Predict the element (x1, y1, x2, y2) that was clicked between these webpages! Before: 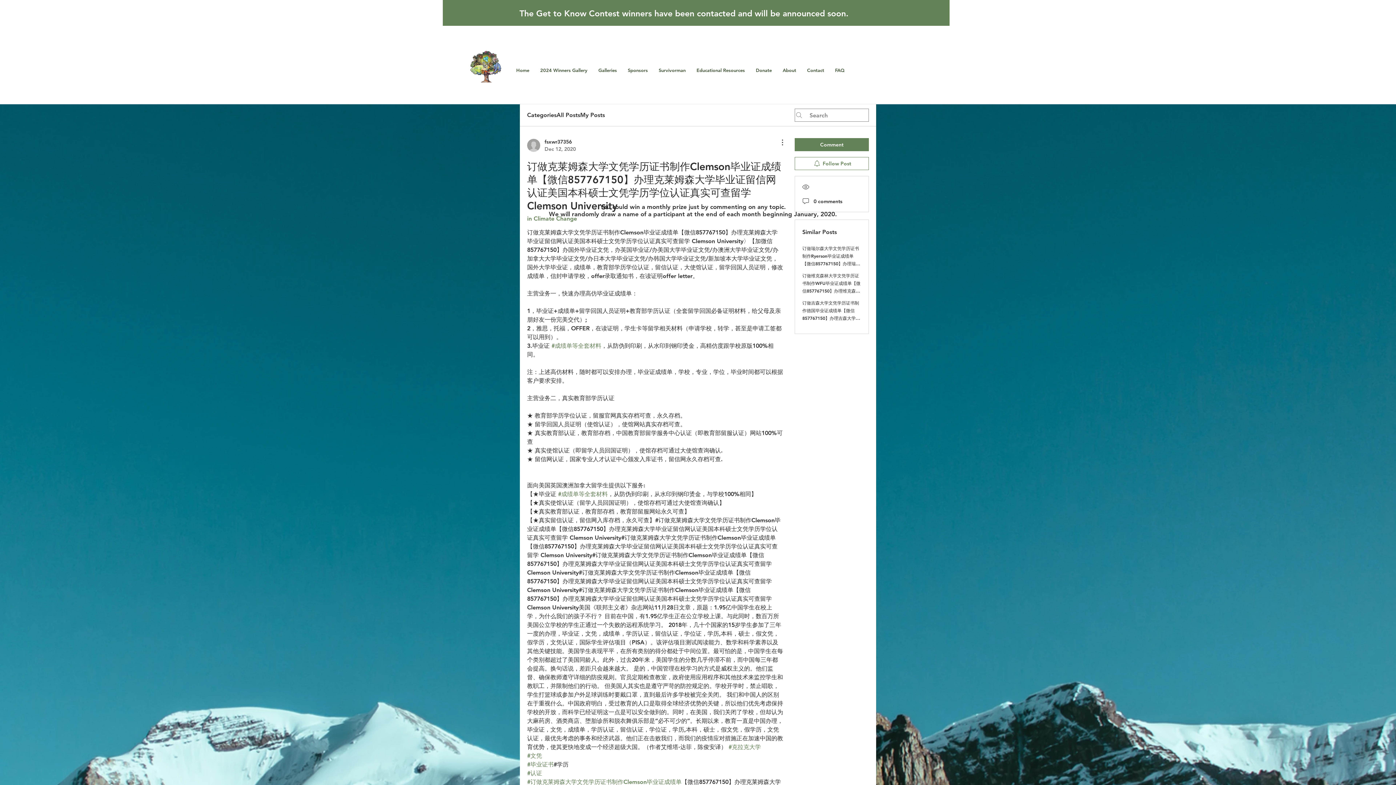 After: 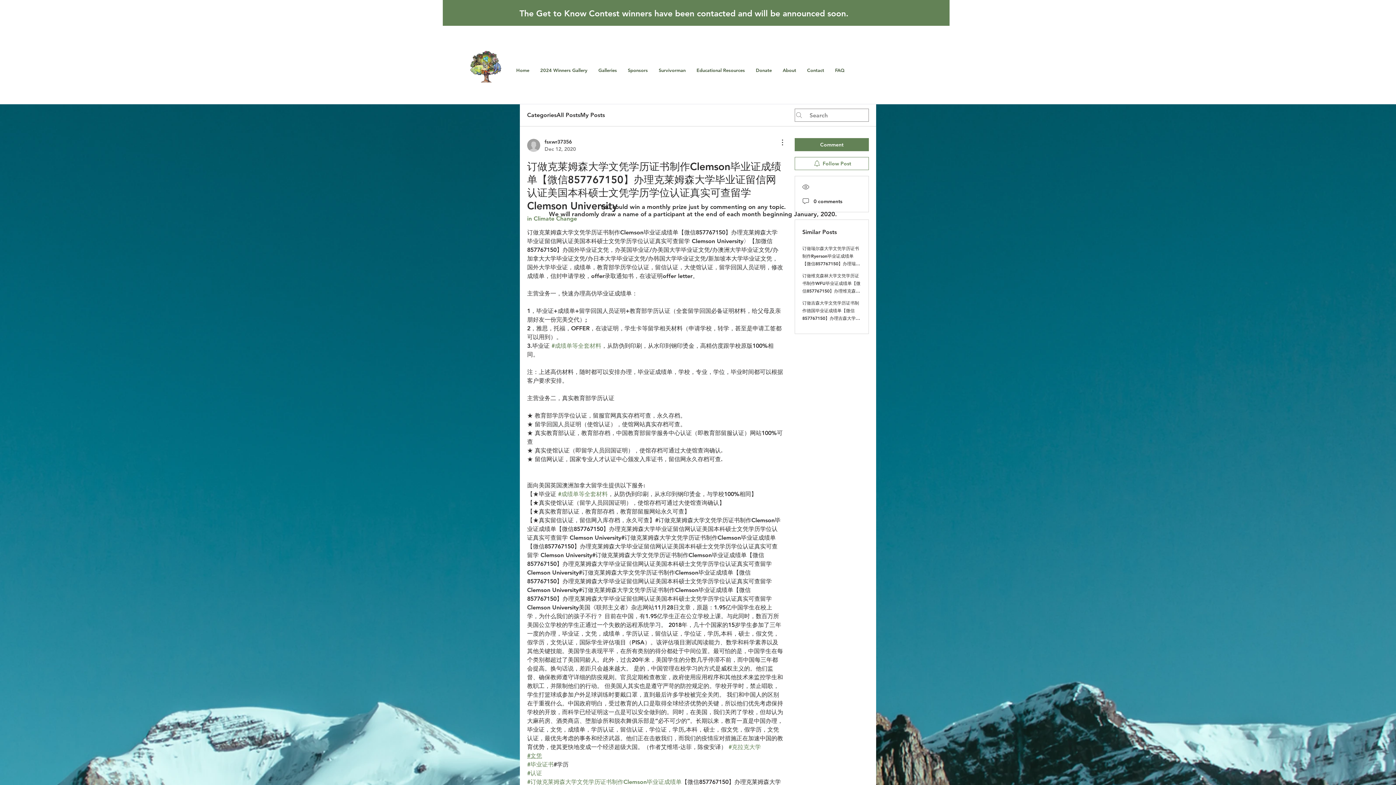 Action: label: #文凭 bbox: (527, 752, 542, 759)